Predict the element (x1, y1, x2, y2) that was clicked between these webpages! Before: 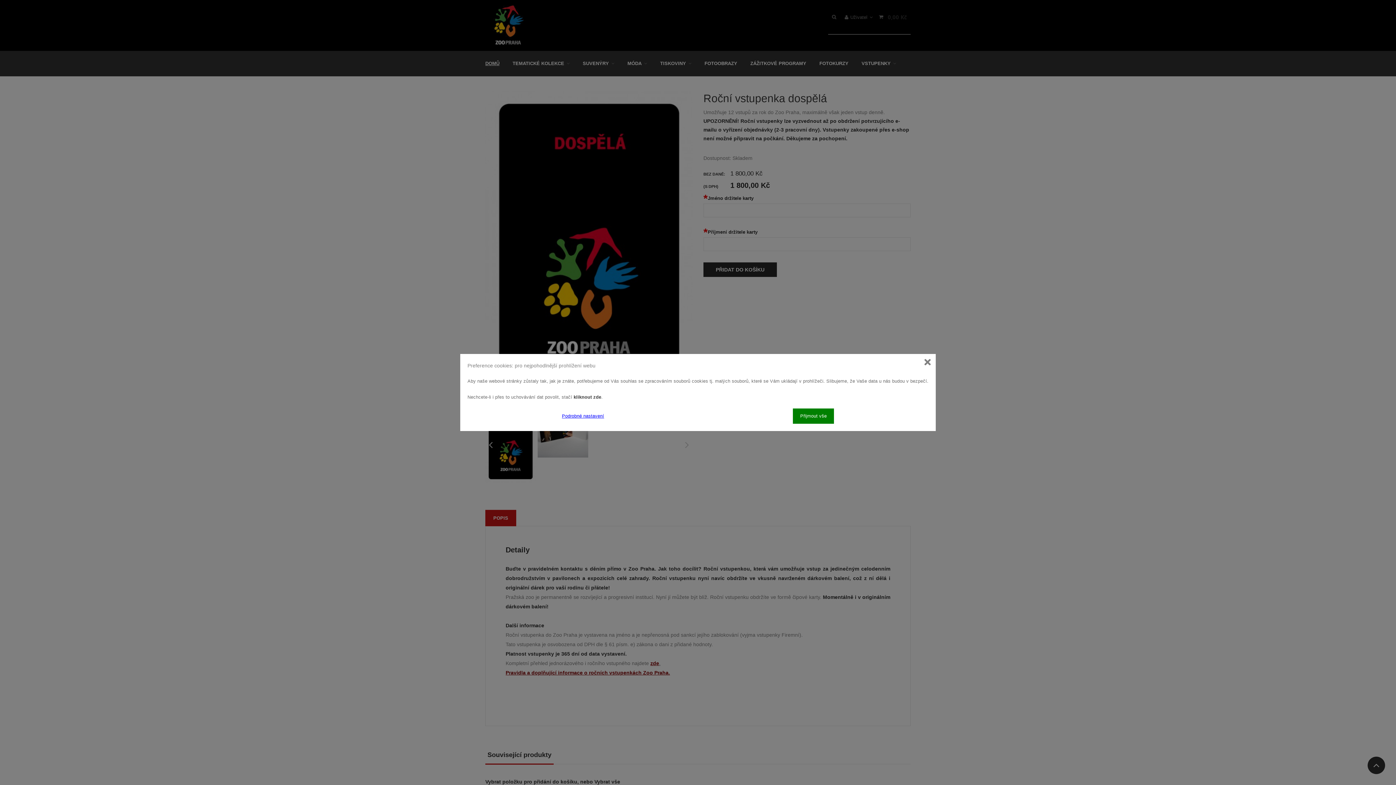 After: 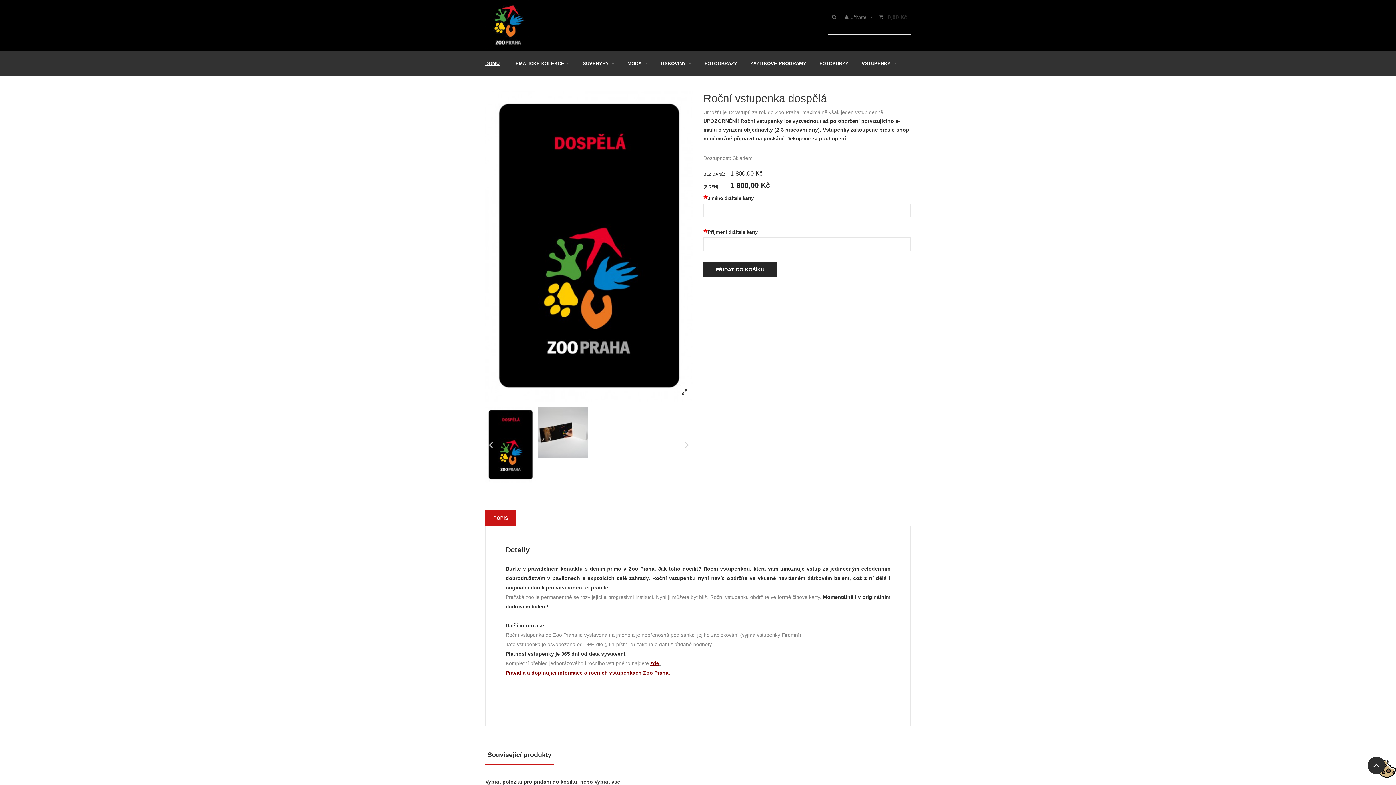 Action: label: Přijmout vše bbox: (793, 408, 834, 424)